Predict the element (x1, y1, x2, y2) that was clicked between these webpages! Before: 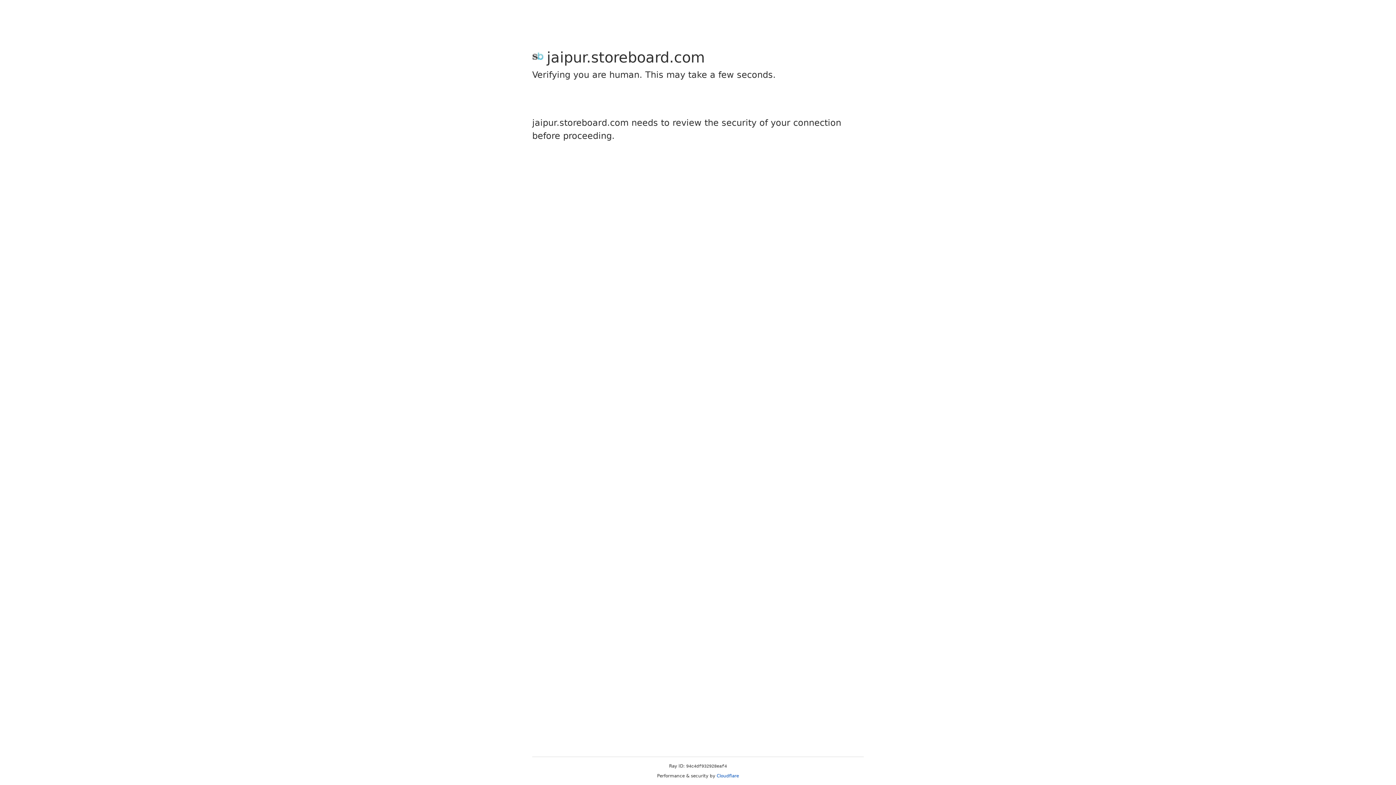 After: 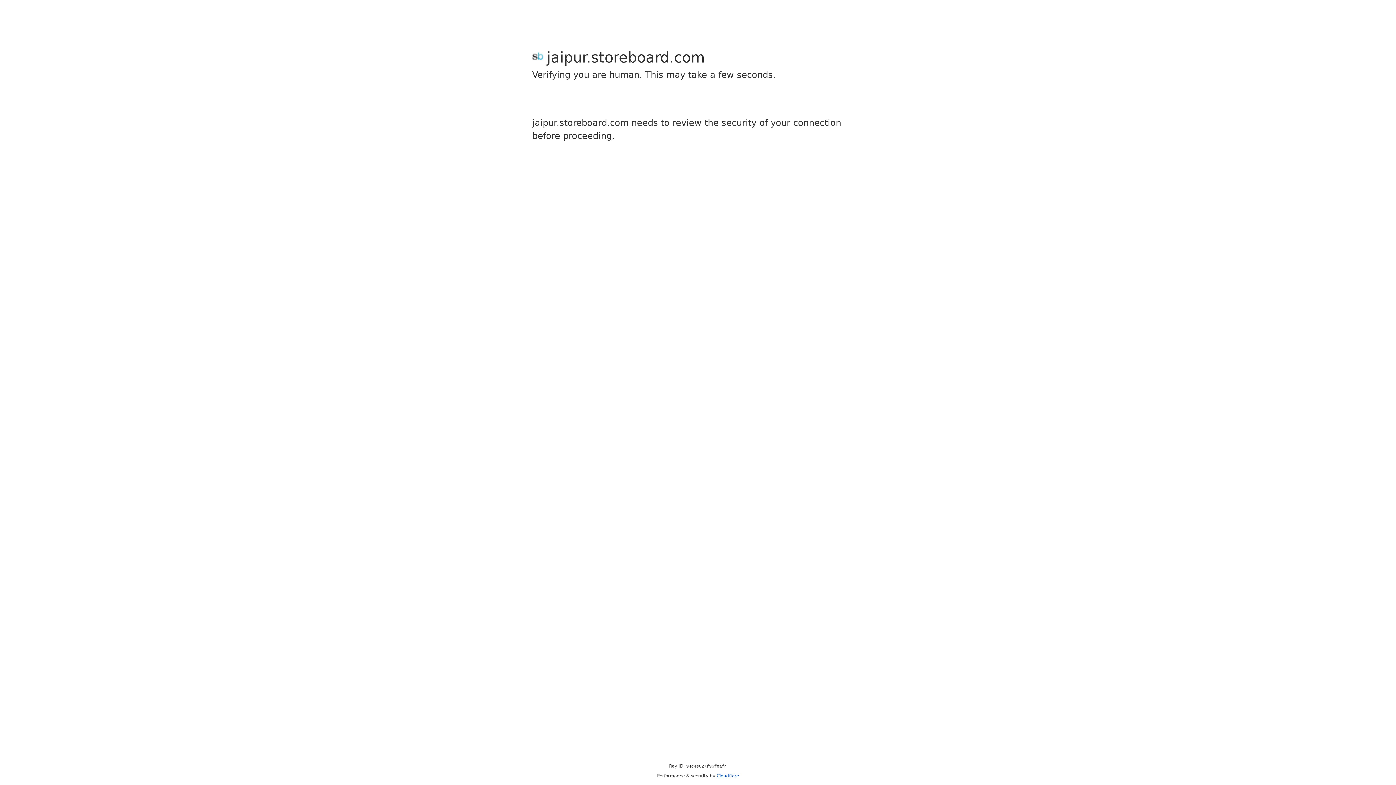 Action: label: Cloudflare bbox: (716, 773, 739, 778)